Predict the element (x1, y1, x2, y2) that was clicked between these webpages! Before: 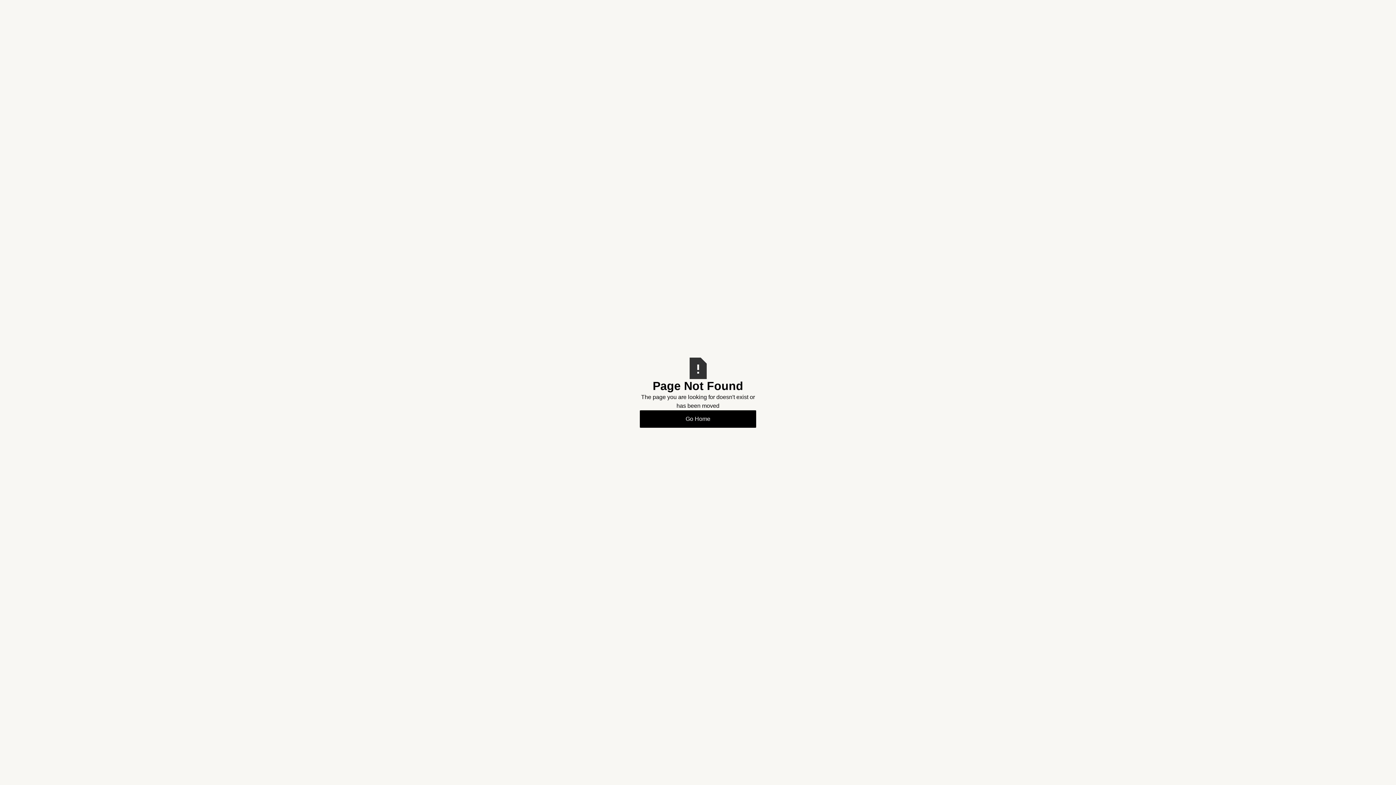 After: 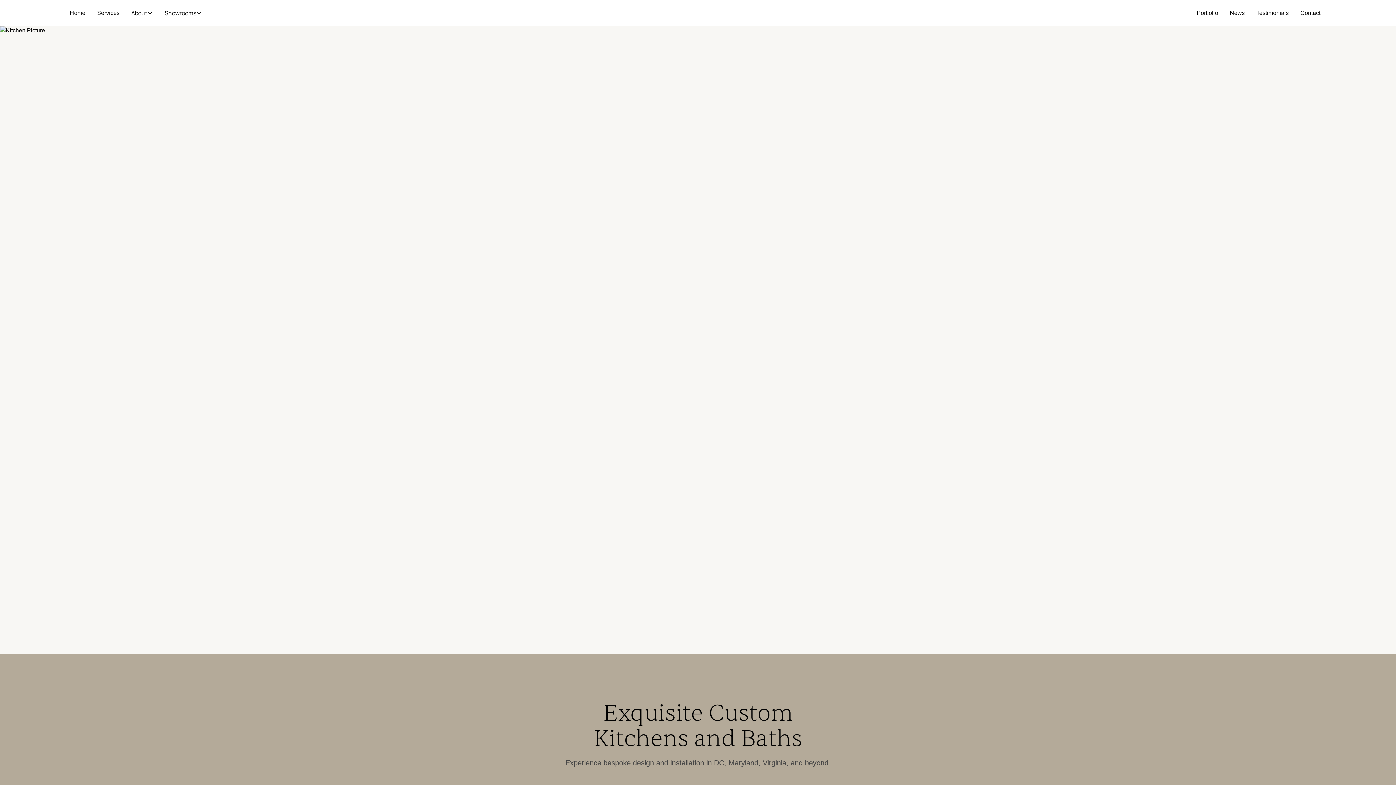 Action: bbox: (640, 410, 756, 427) label: Go Home